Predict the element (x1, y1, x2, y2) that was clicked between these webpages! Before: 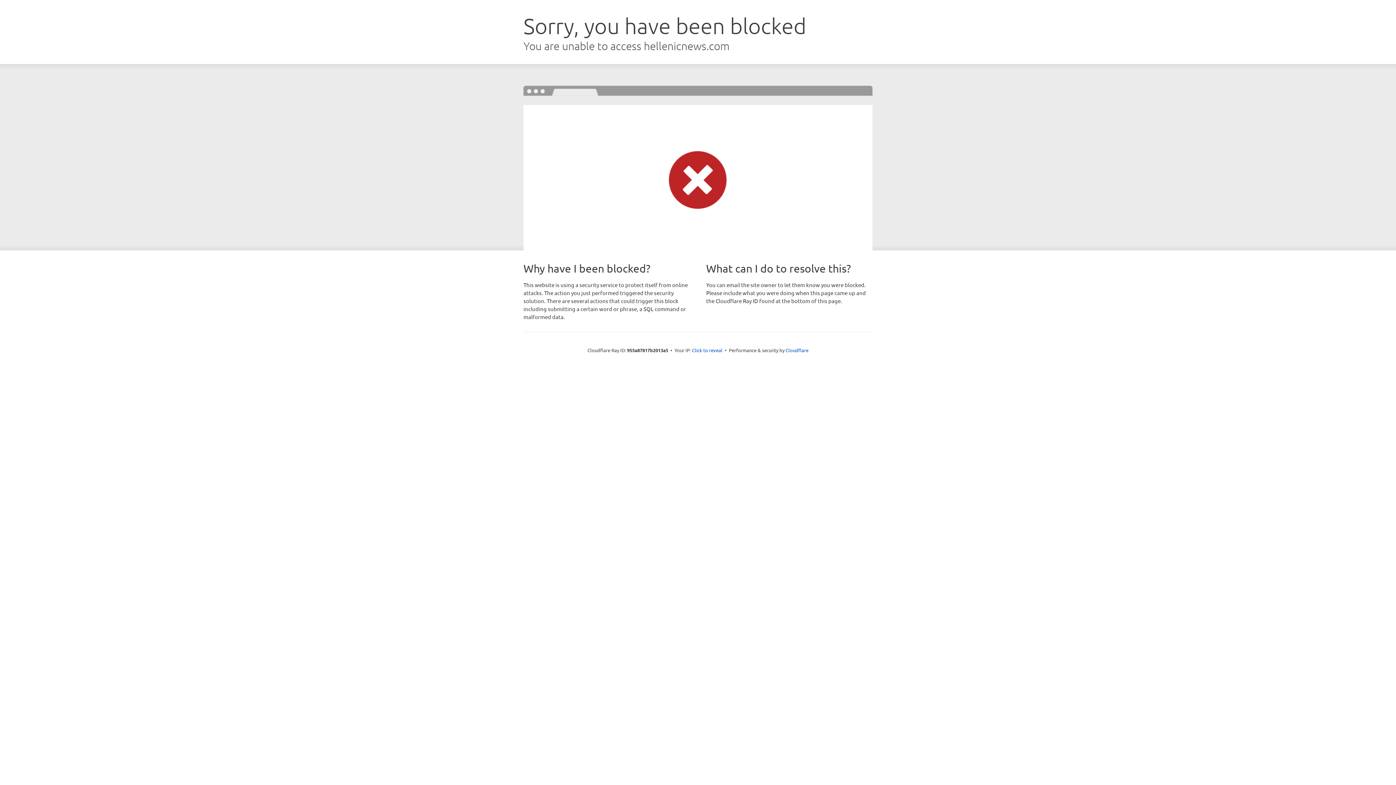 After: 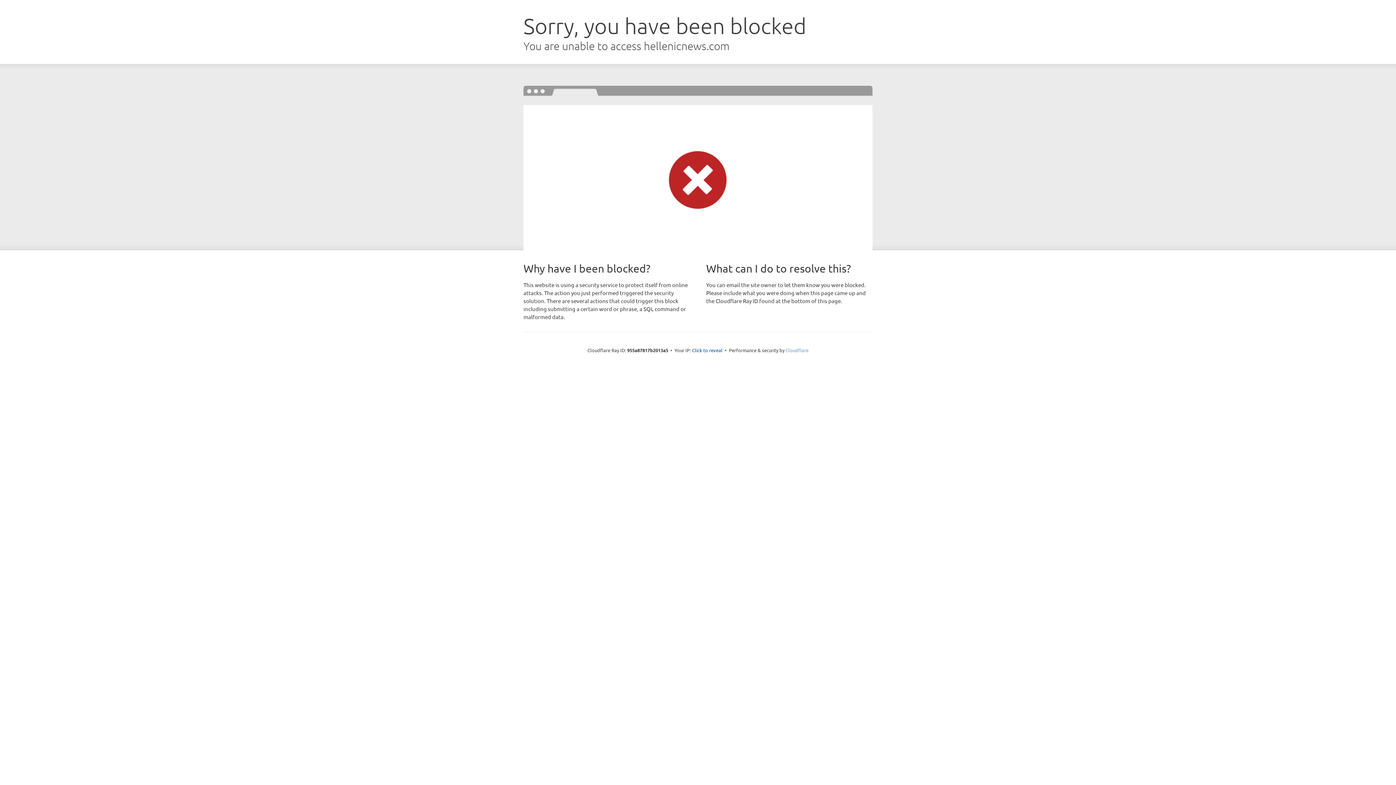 Action: bbox: (785, 347, 808, 353) label: Cloudflare